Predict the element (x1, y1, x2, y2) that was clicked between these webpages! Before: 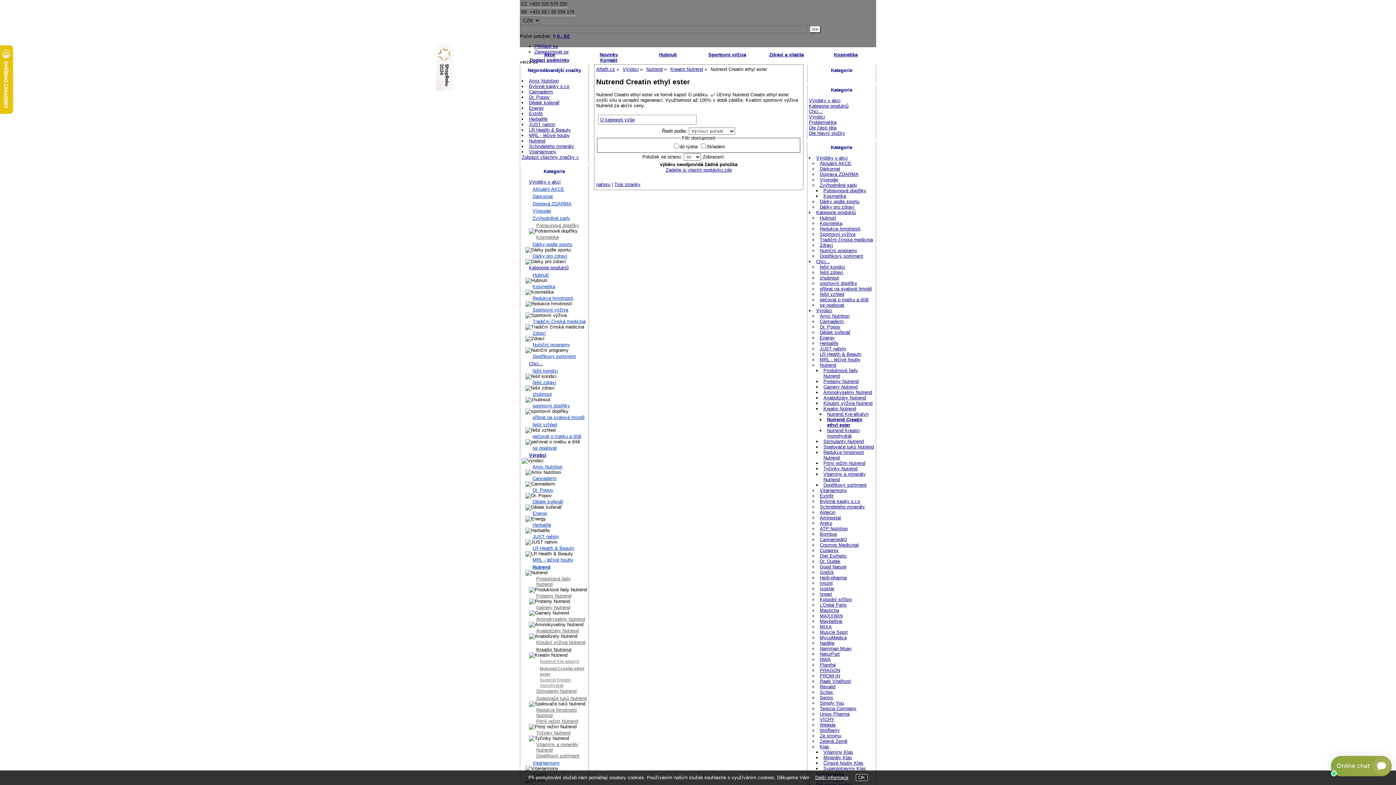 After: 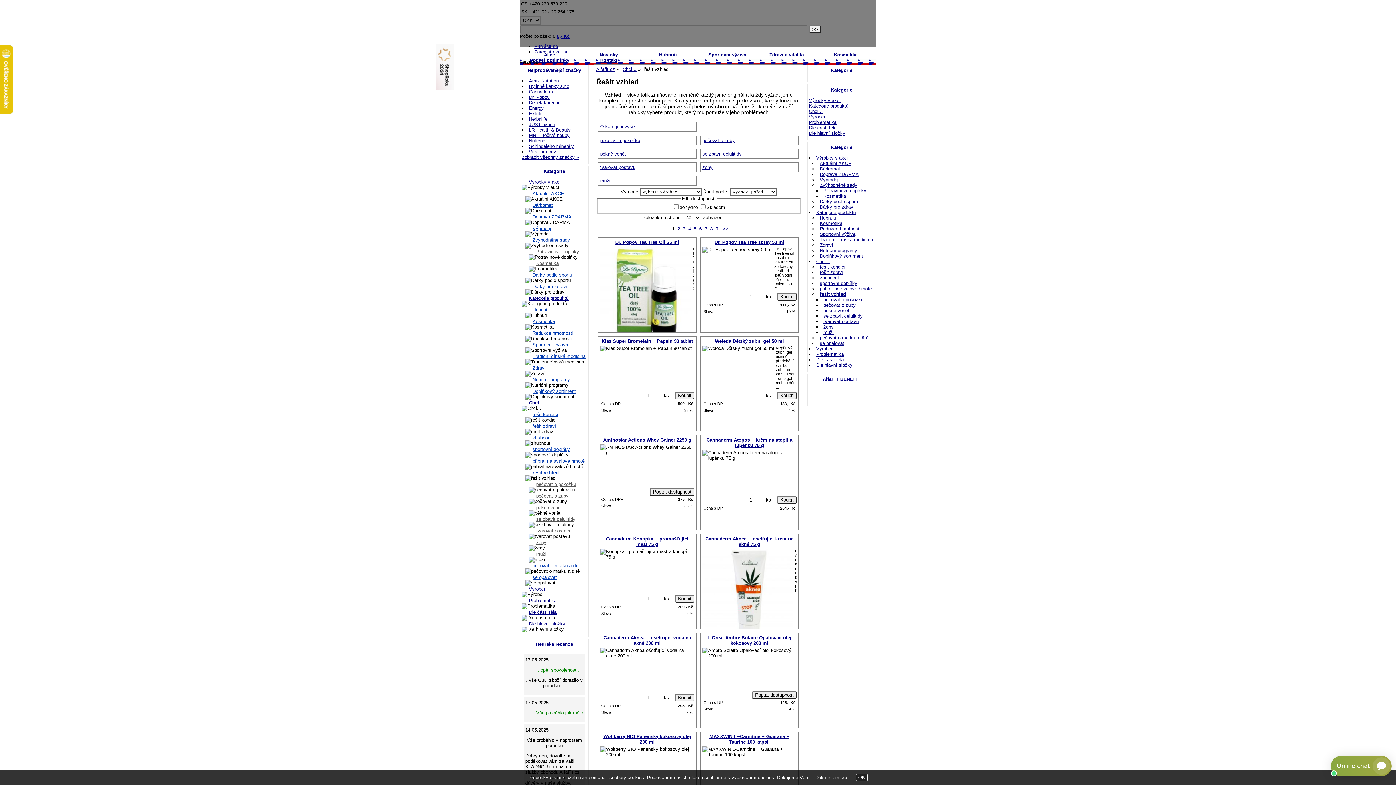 Action: bbox: (532, 422, 557, 427) label: řešit vzhled